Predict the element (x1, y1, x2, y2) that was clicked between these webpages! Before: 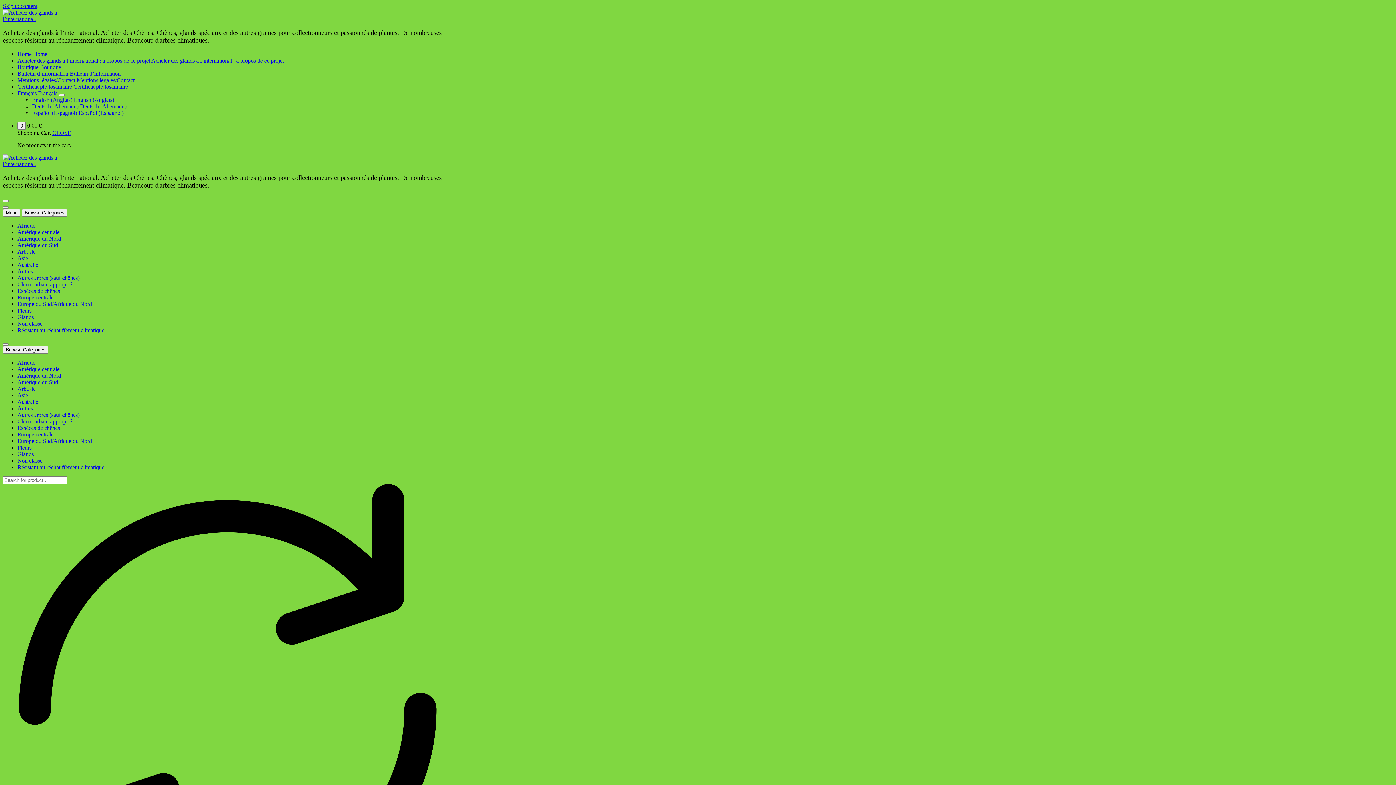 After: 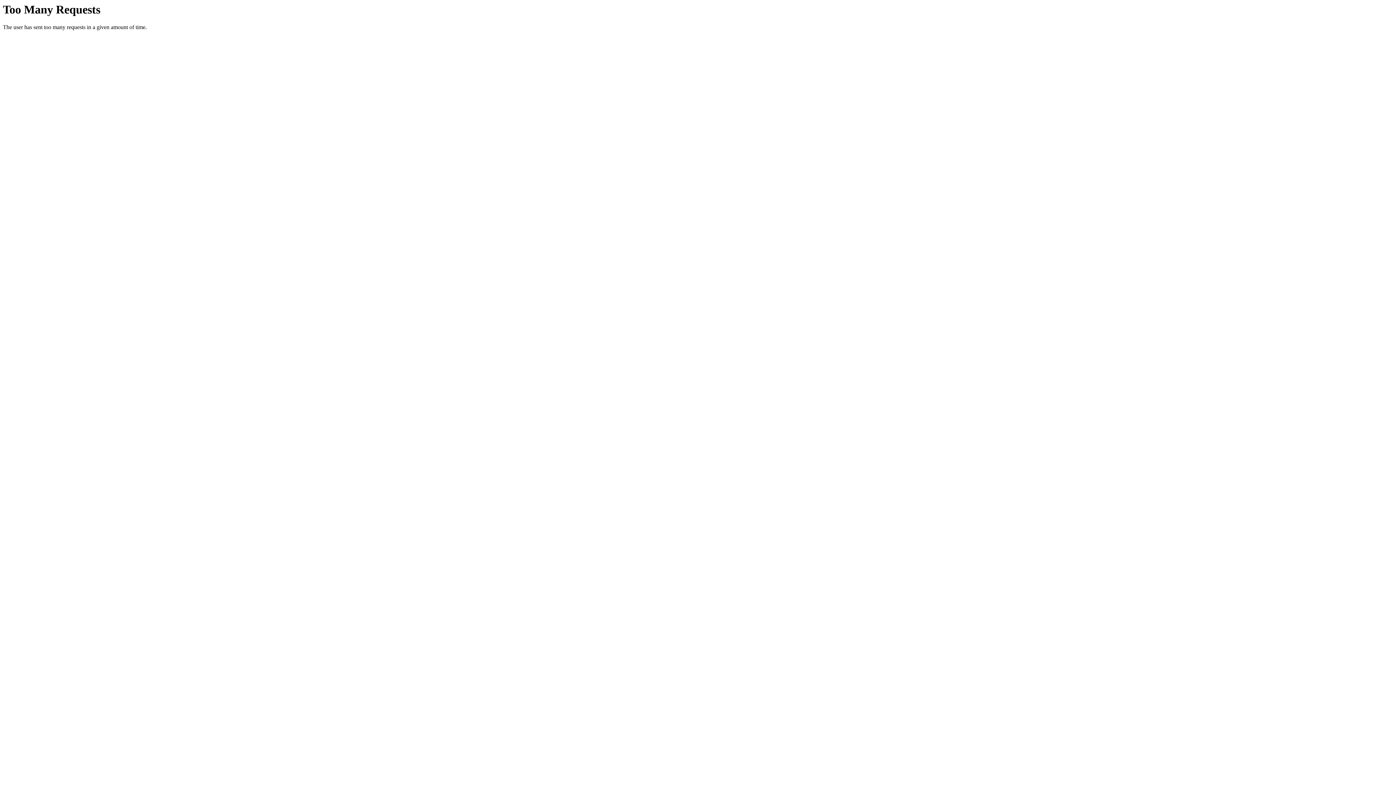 Action: label: Arbuste bbox: (17, 385, 35, 392)